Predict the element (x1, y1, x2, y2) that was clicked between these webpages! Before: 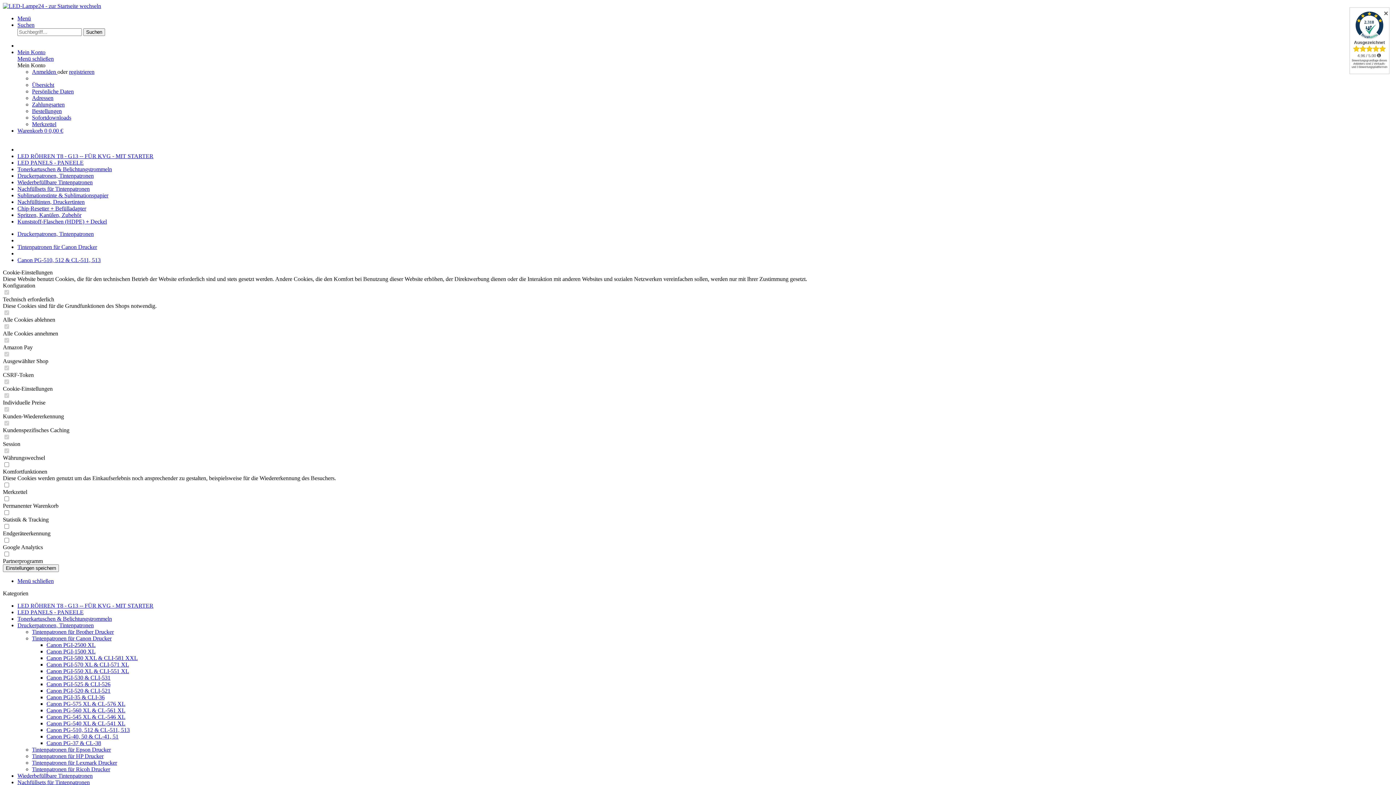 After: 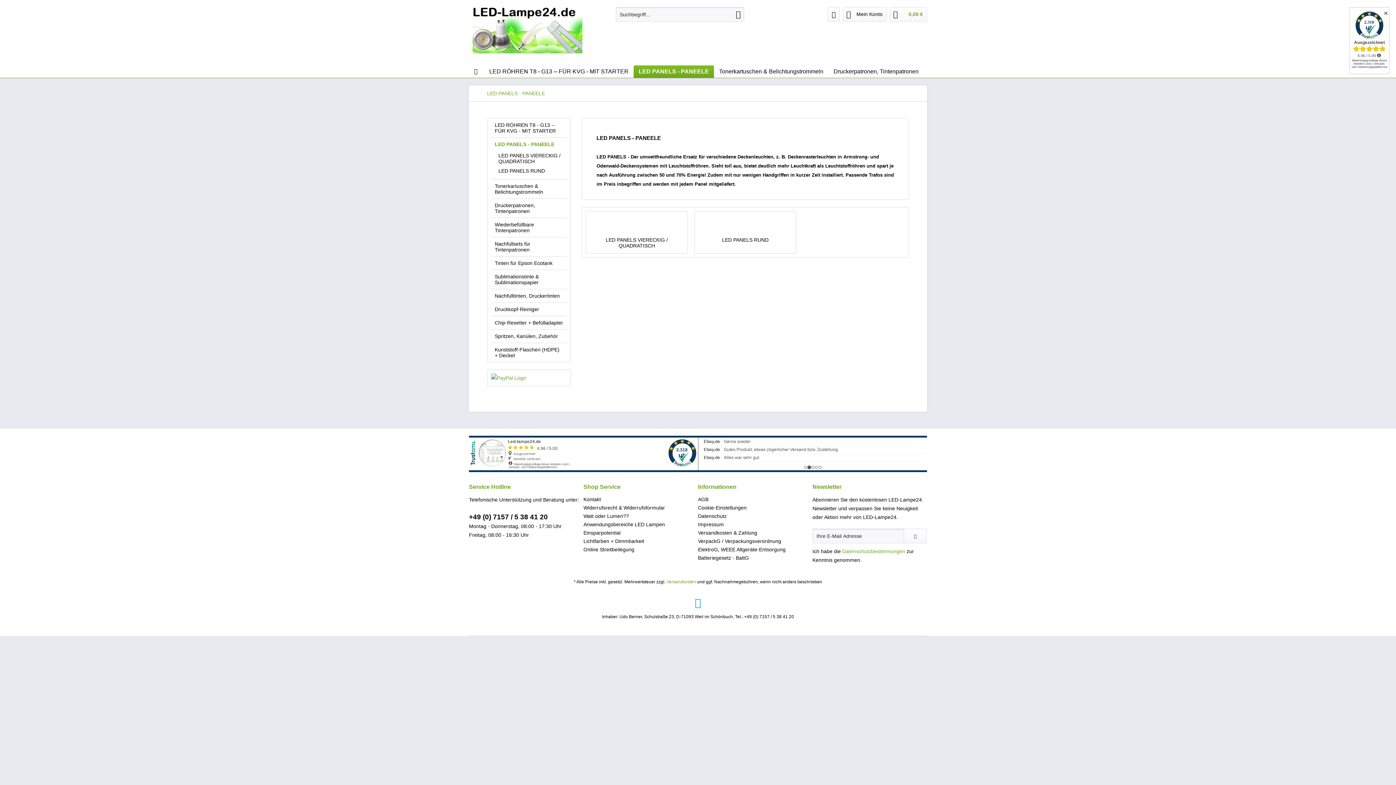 Action: bbox: (17, 159, 83, 165) label: LED PANELS - PANEELE